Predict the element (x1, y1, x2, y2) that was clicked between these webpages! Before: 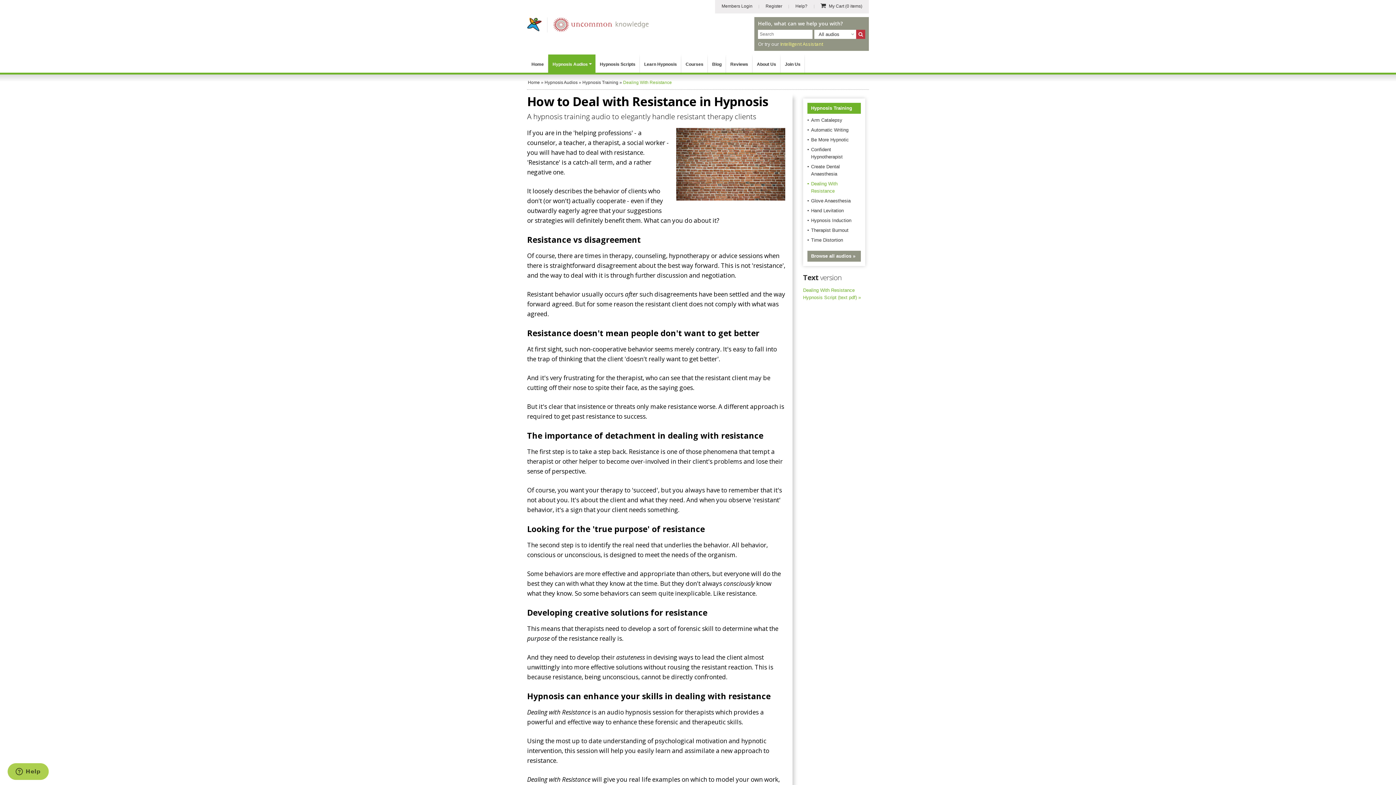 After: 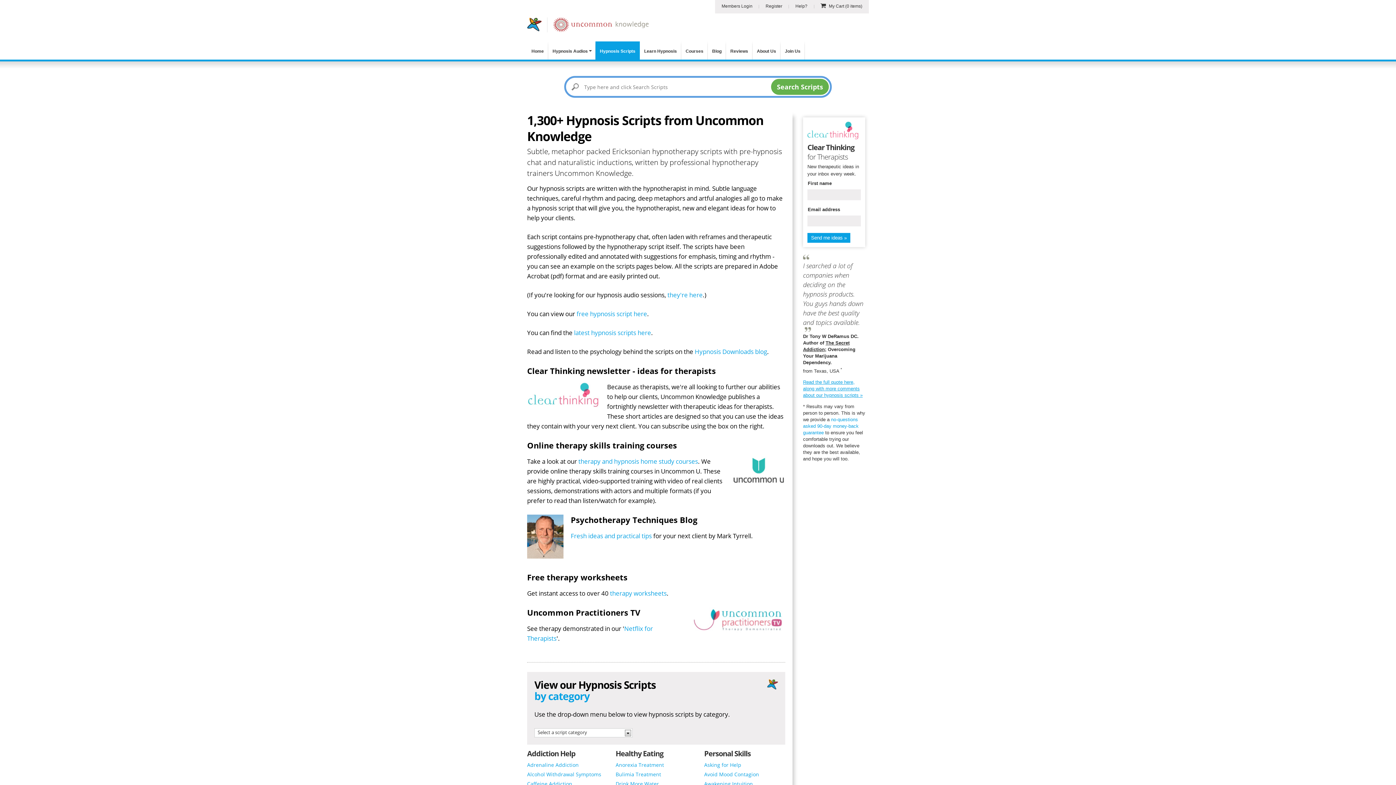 Action: label: Hypnosis Scripts bbox: (595, 54, 640, 74)